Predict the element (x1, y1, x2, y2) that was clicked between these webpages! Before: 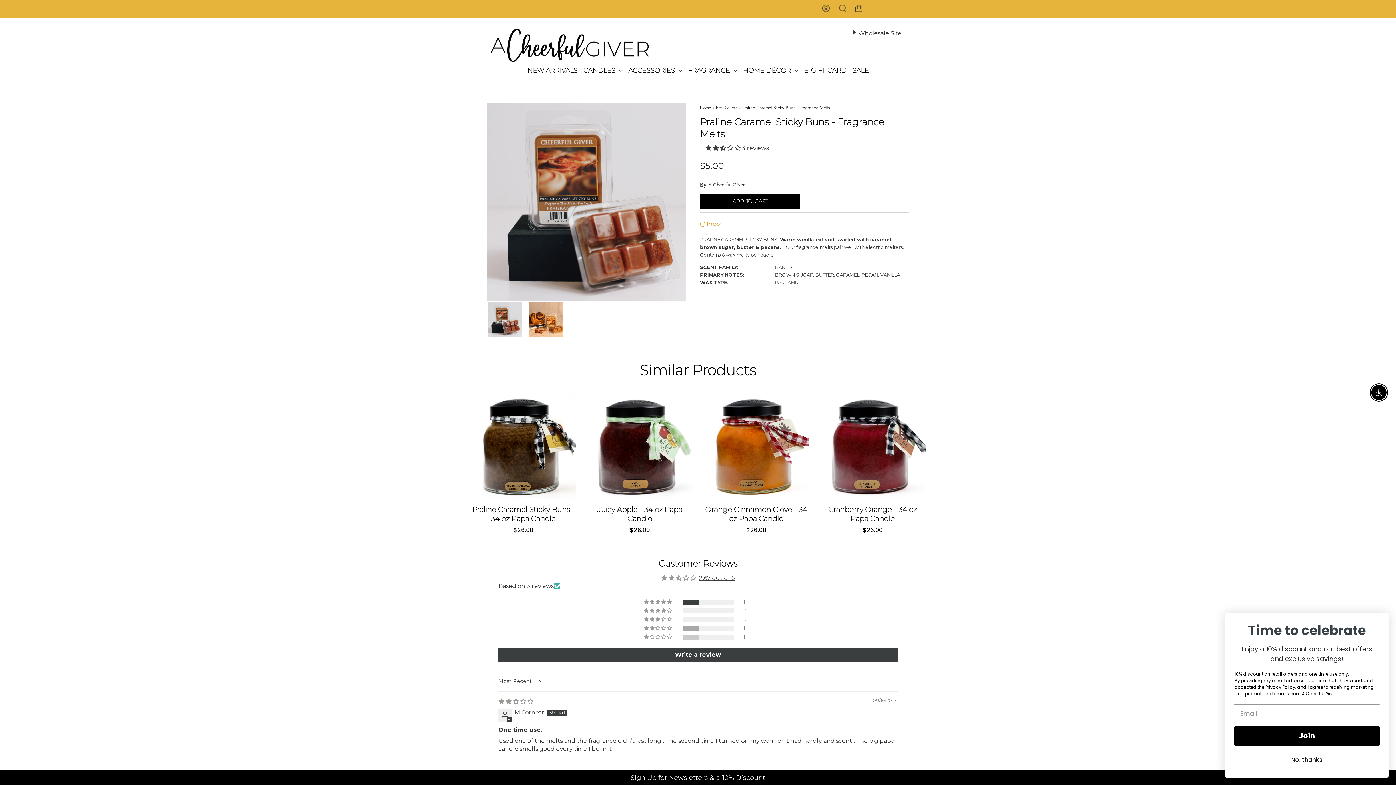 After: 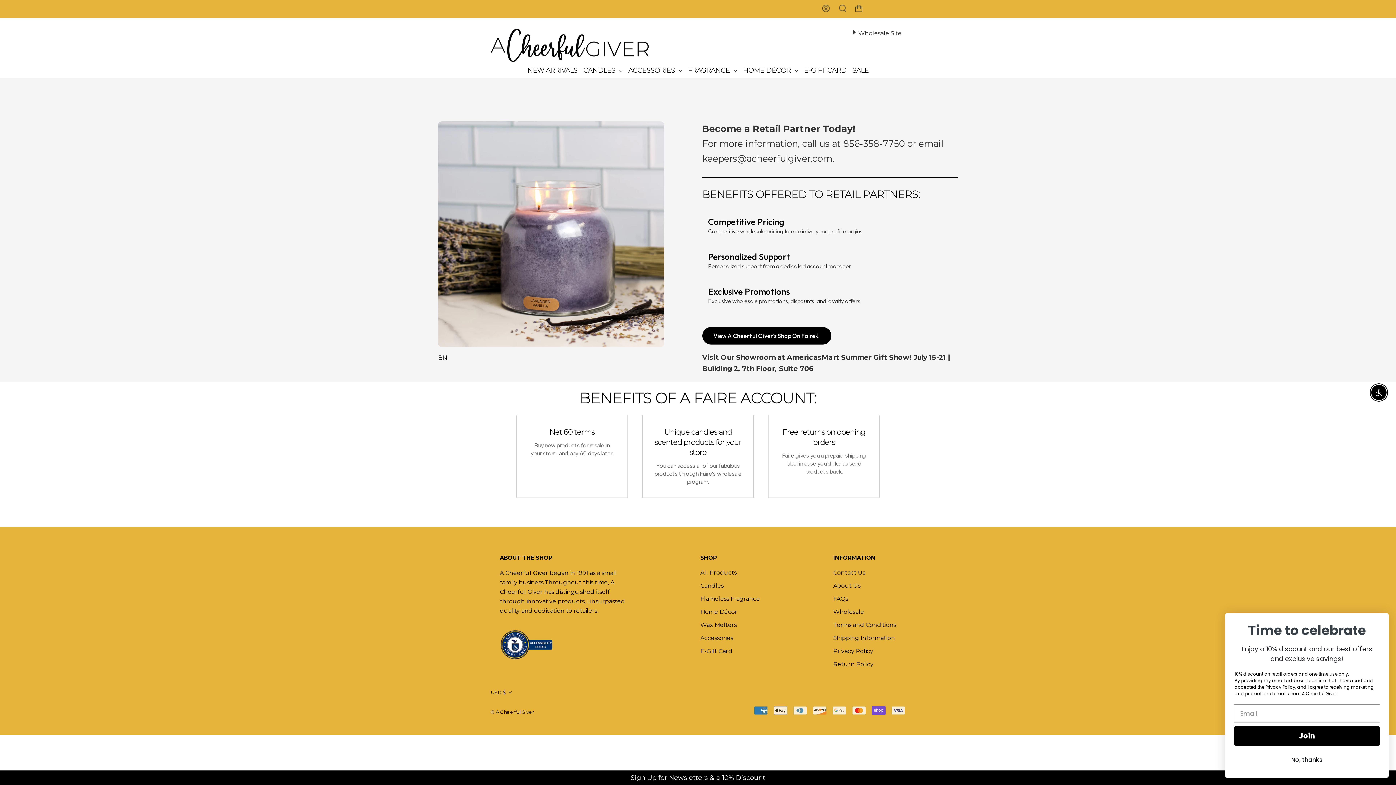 Action: label:  Wholesale Site bbox: (847, 28, 905, 37)